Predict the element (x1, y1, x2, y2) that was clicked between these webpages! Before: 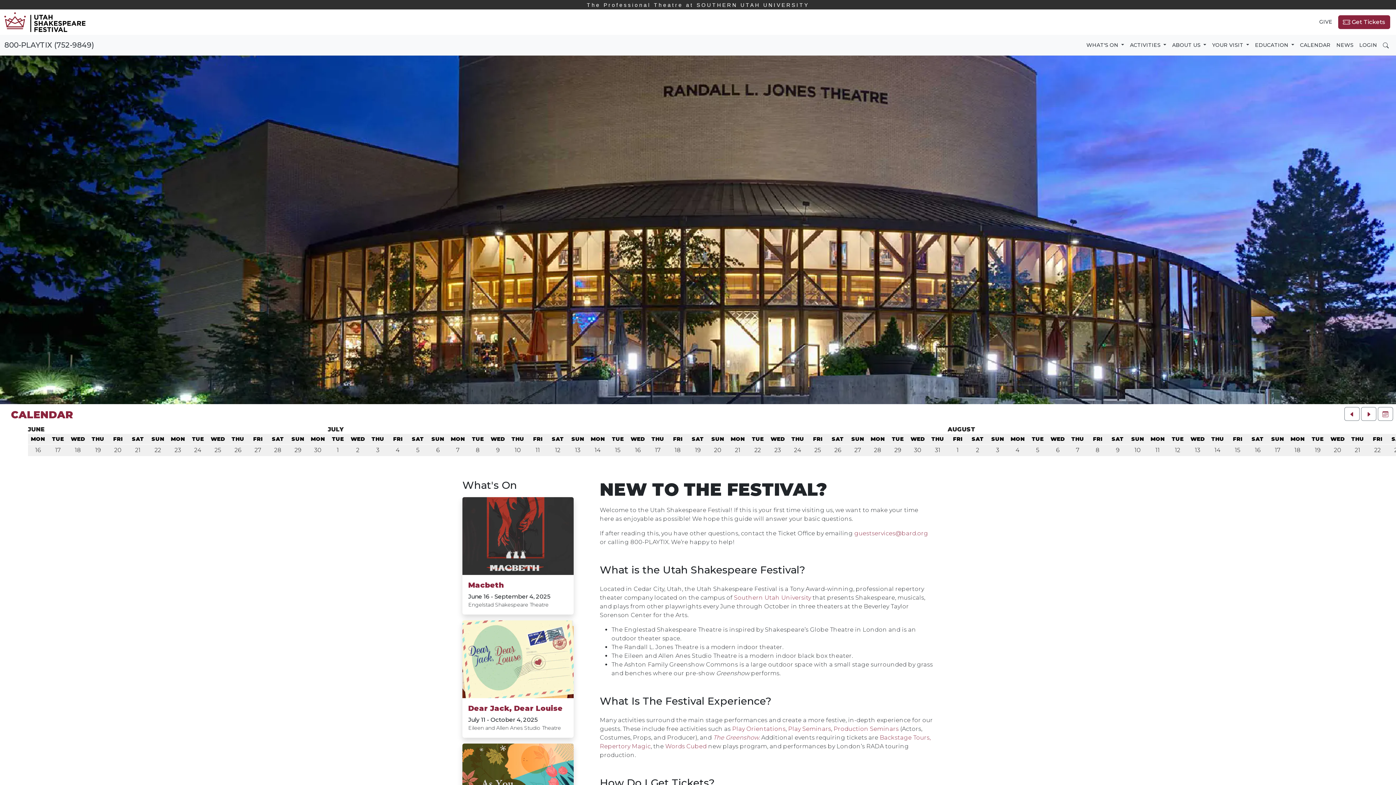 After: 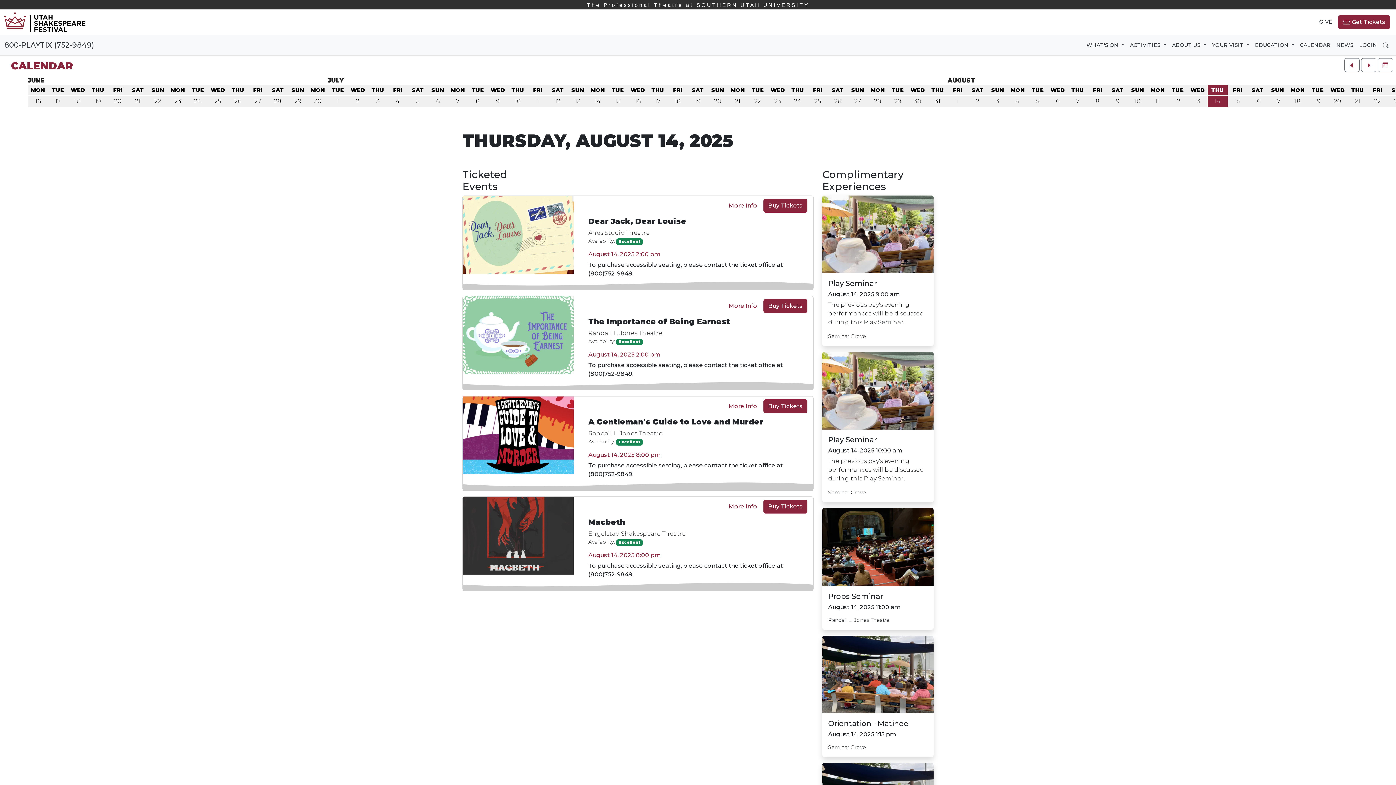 Action: bbox: (1207, 434, 1227, 456) label: THU
14